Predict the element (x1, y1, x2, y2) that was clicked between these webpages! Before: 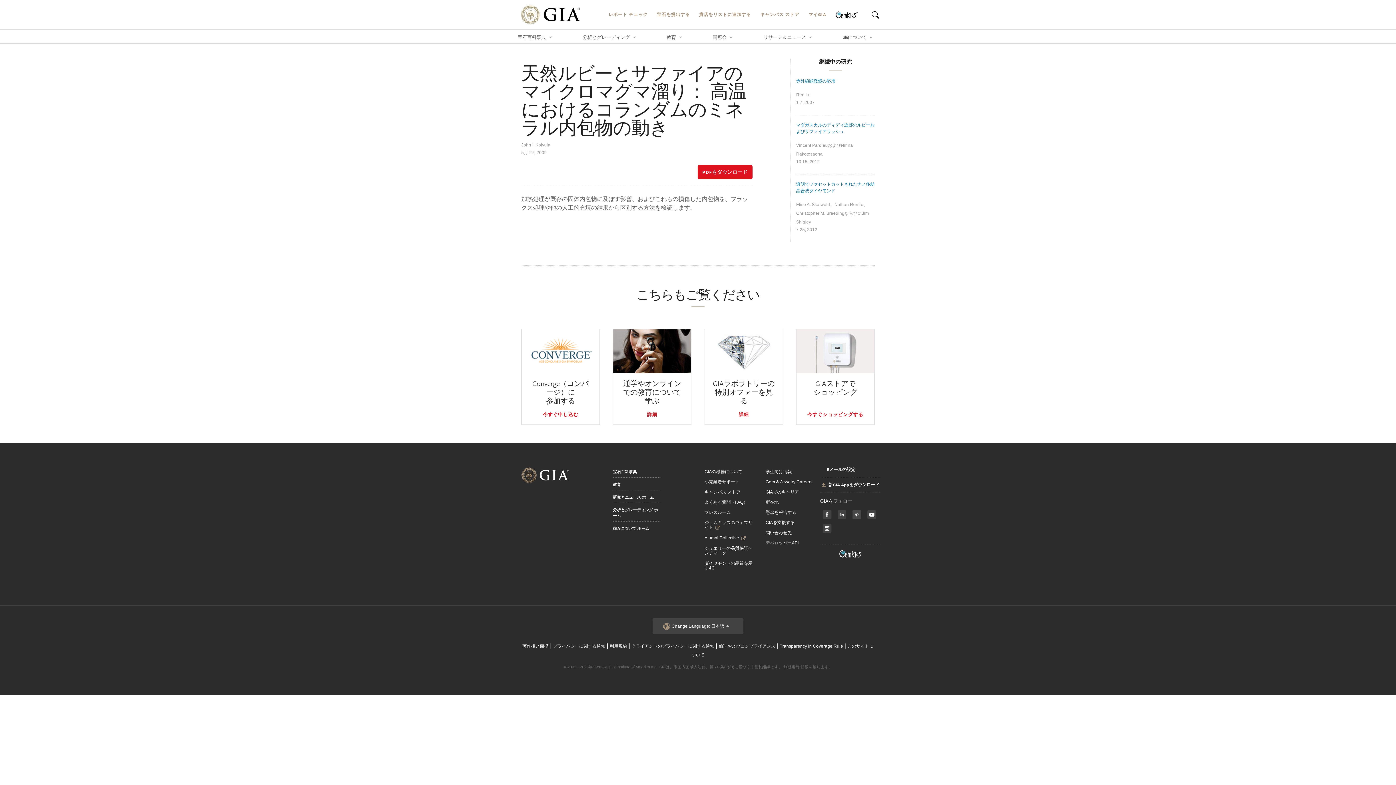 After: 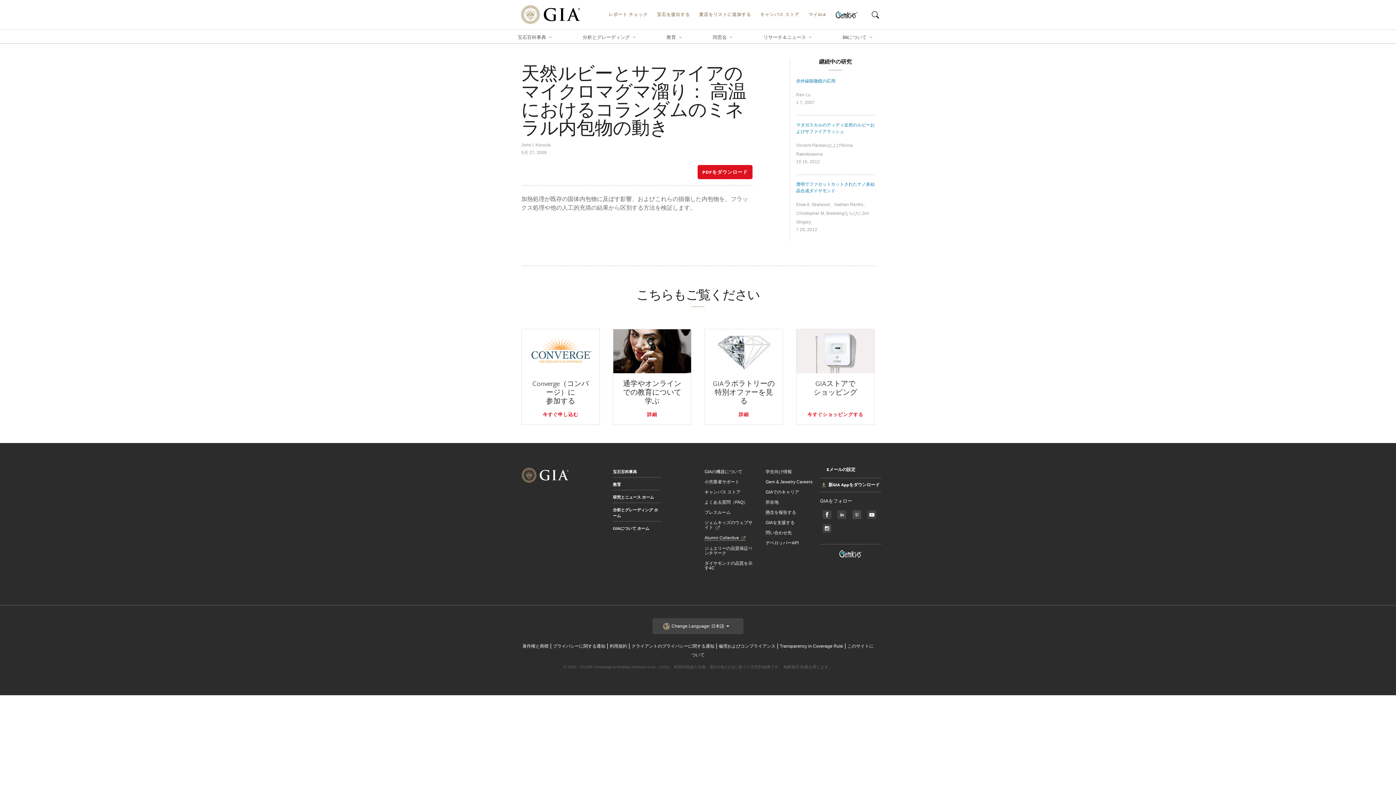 Action: bbox: (704, 535, 745, 540) label: Alumni Collective